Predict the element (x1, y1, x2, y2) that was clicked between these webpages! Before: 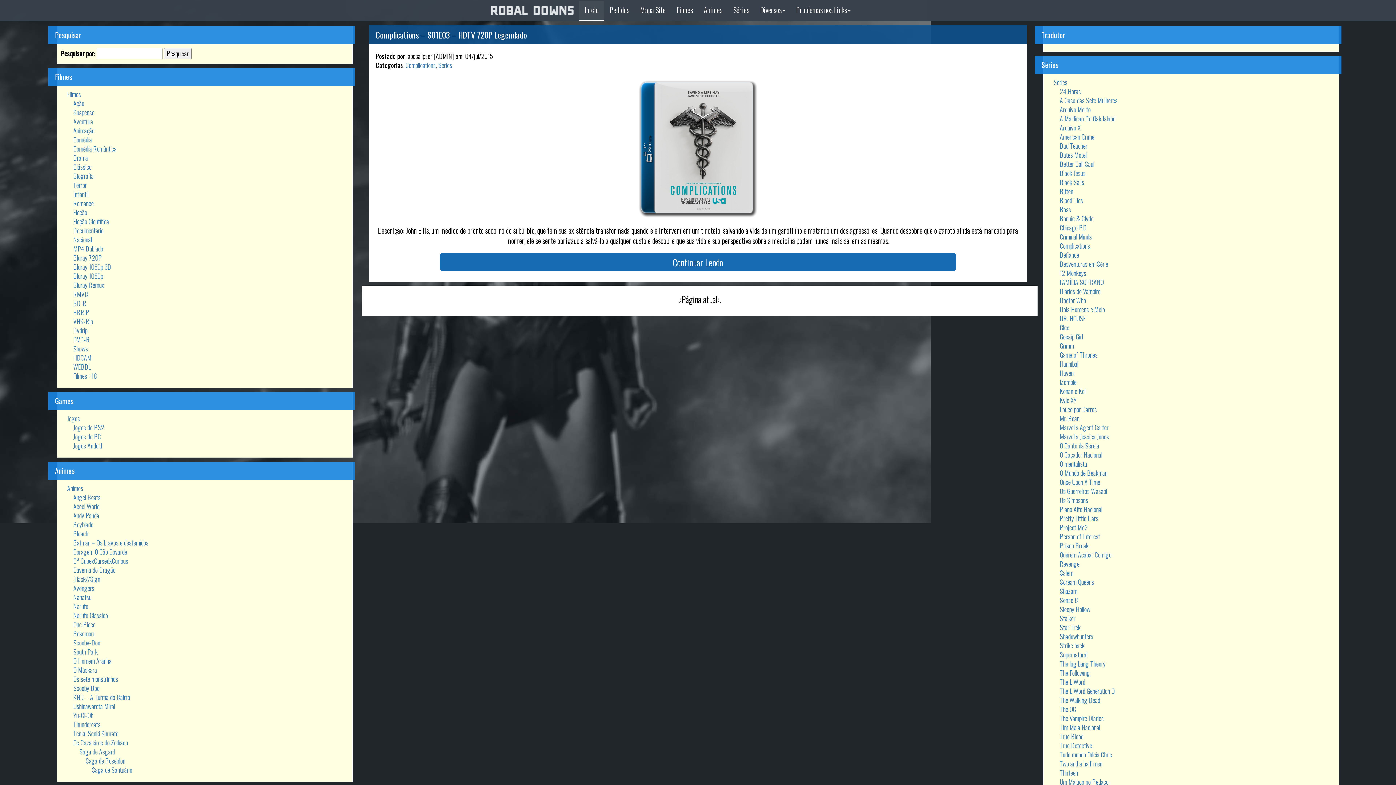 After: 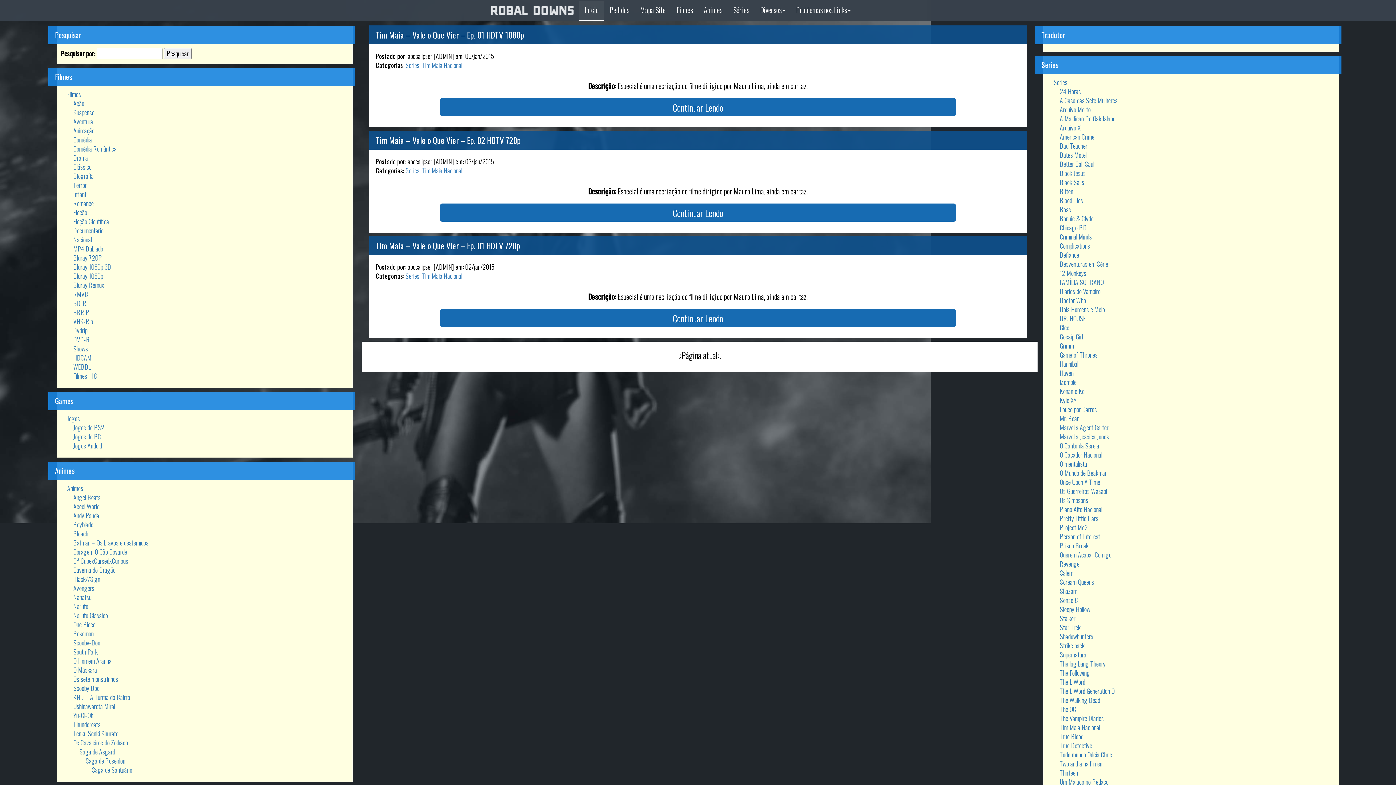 Action: label: Tim Maia Nacional bbox: (1060, 722, 1100, 732)